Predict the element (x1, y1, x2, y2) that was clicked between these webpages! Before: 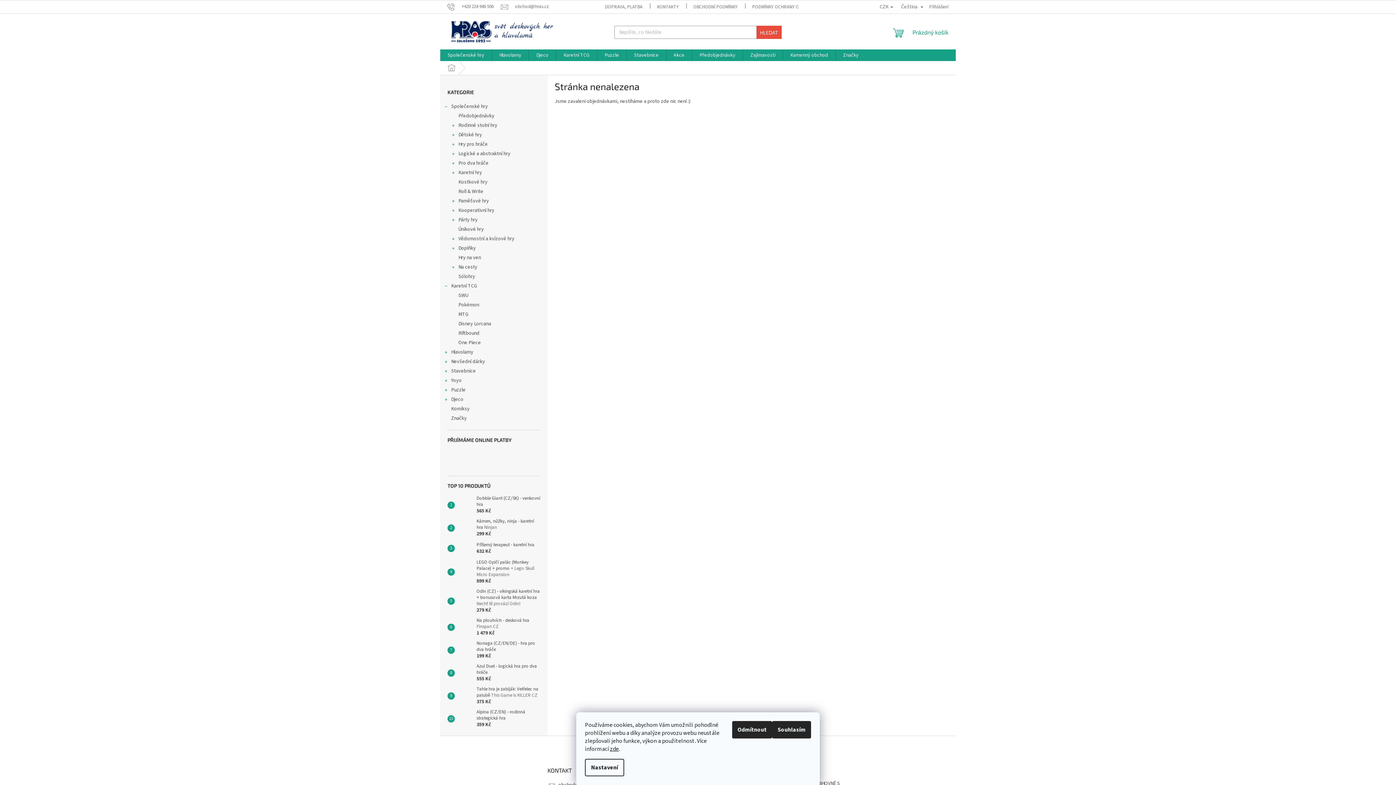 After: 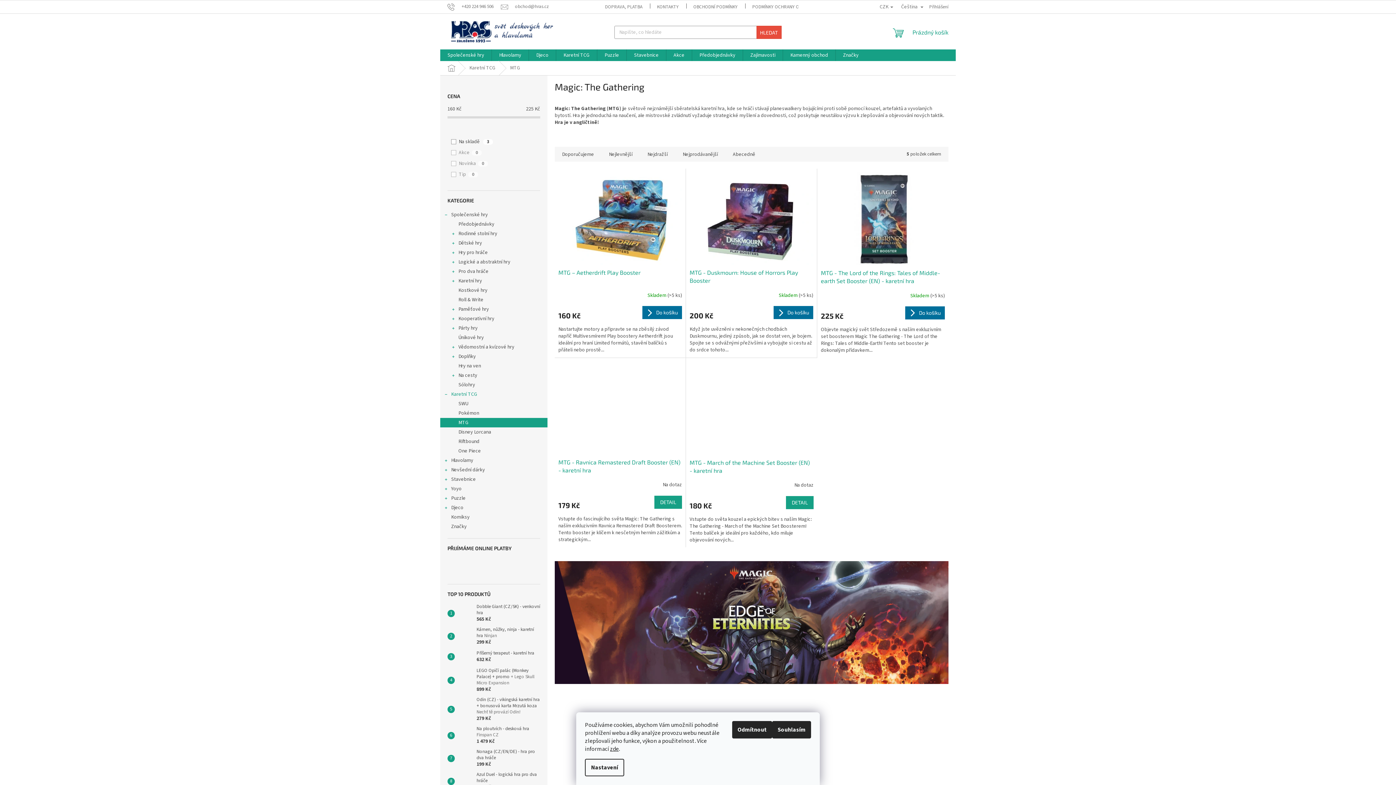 Action: label: MTG bbox: (440, 309, 547, 319)